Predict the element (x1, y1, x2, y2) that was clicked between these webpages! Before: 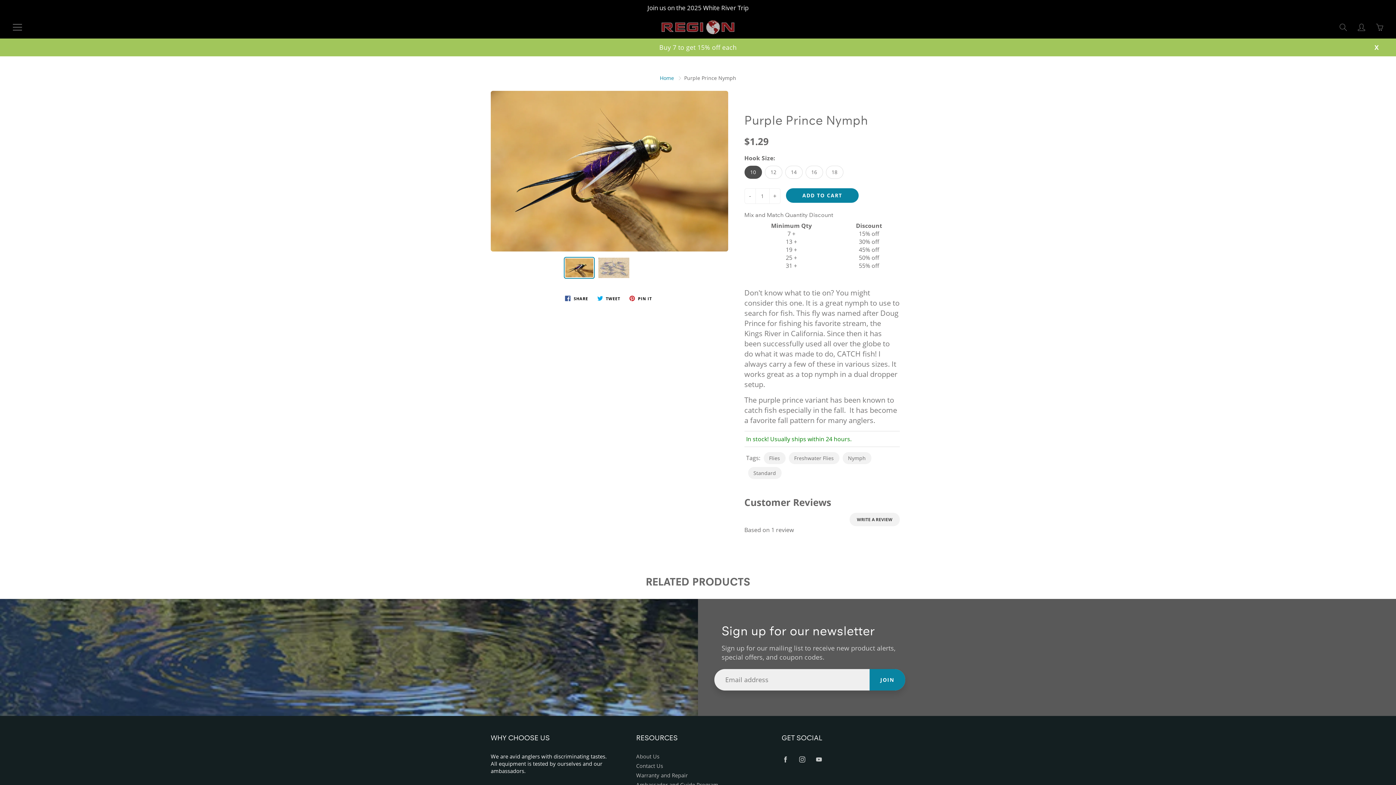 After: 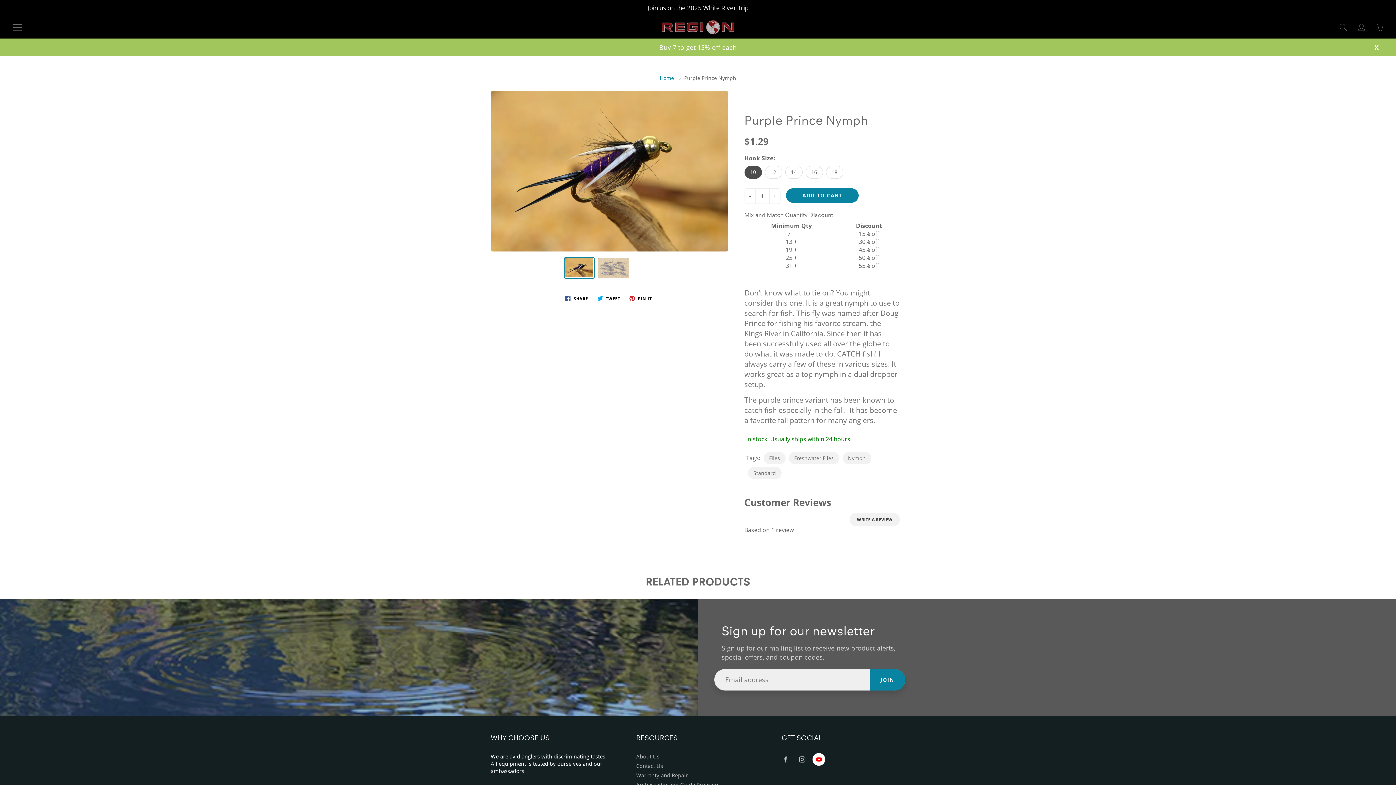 Action: bbox: (812, 753, 825, 766)